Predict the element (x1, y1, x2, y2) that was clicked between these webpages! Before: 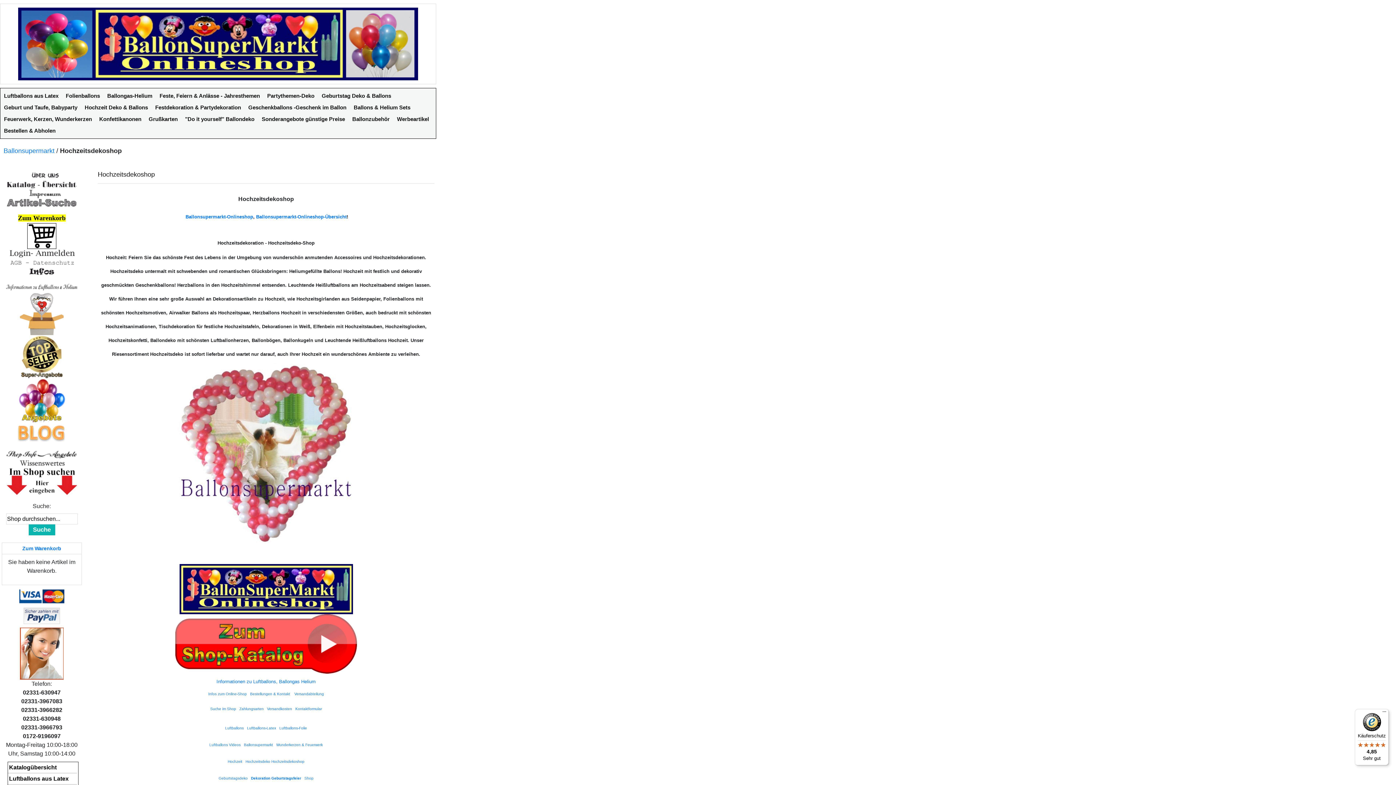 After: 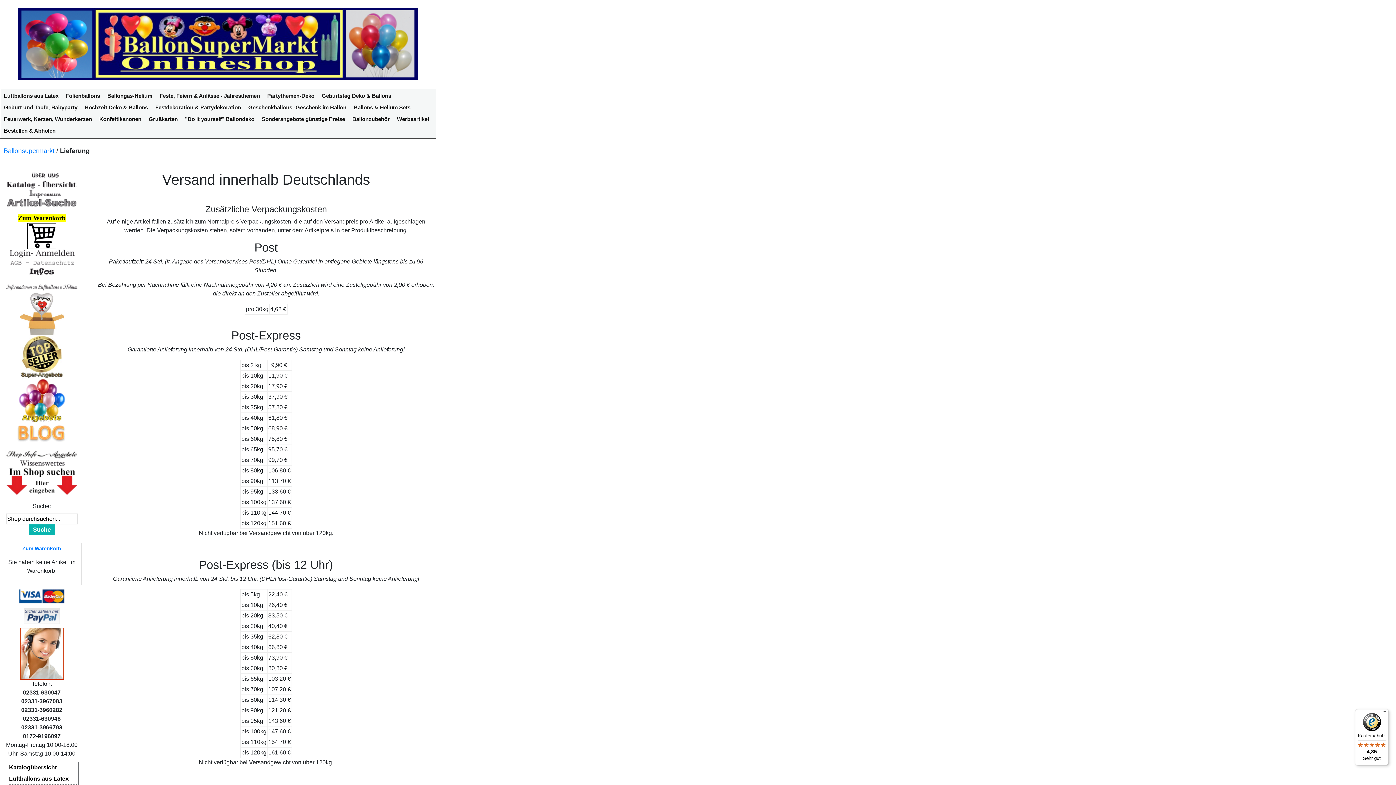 Action: label: Versandkosten bbox: (267, 707, 292, 711)